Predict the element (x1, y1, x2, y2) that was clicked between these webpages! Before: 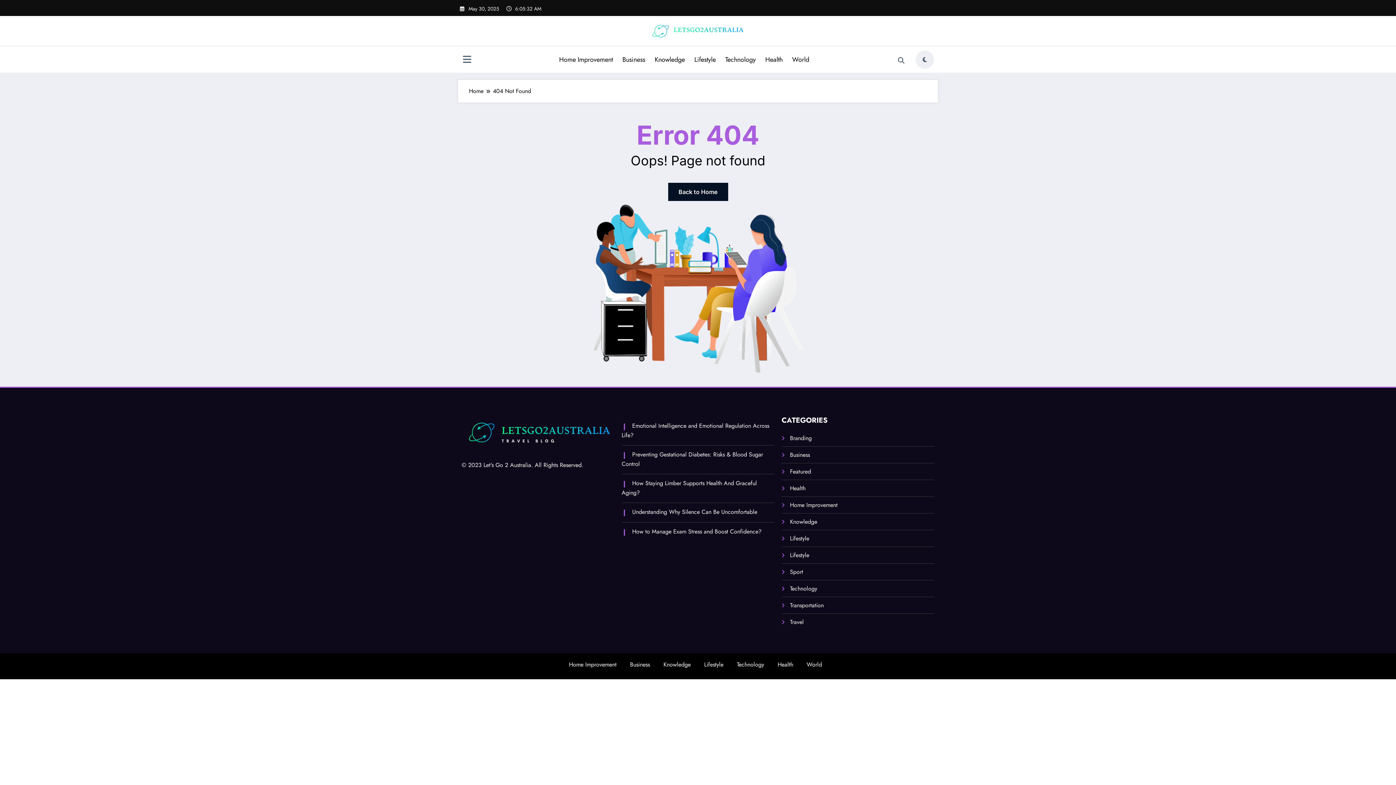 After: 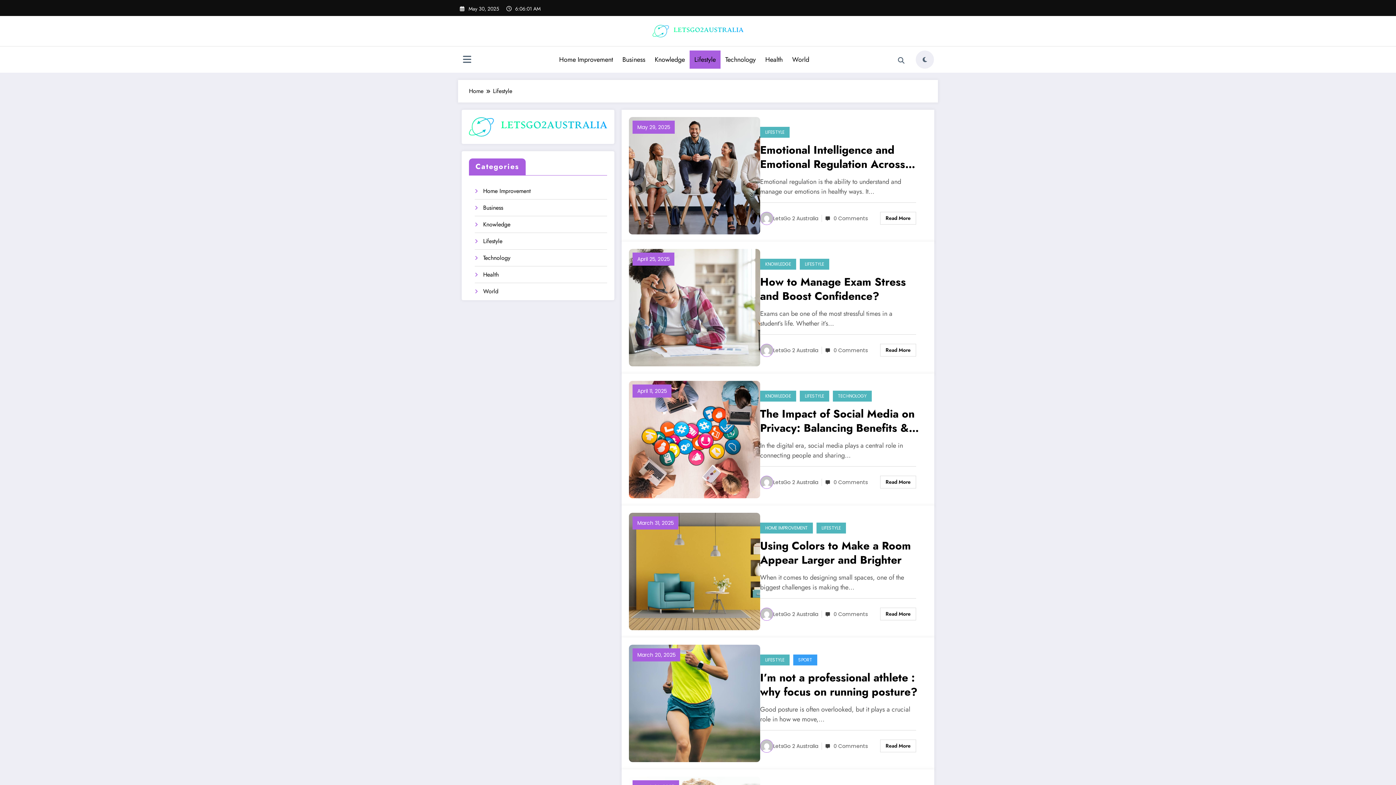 Action: label: Lifestyle bbox: (790, 551, 809, 559)